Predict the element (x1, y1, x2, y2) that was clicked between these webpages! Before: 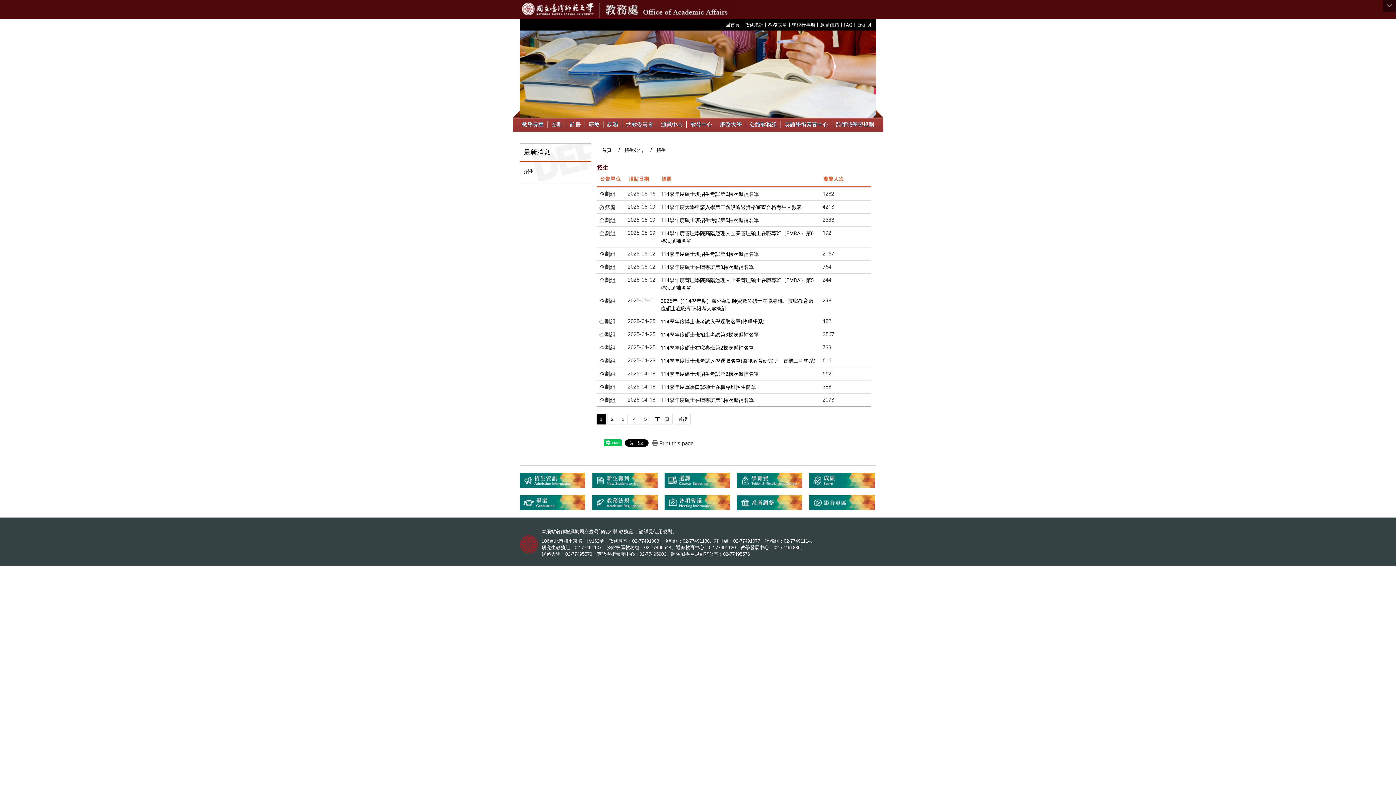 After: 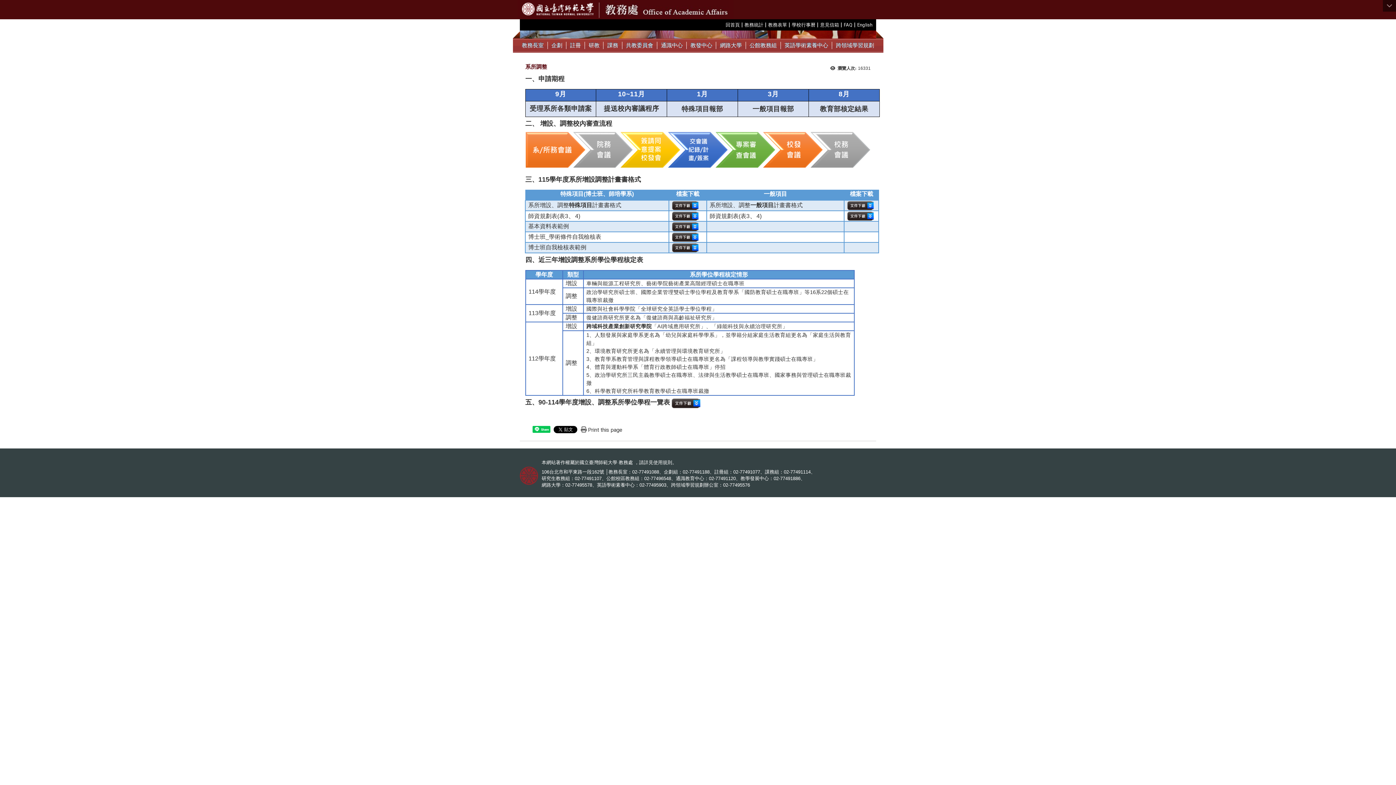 Action: label:   bbox: (737, 503, 809, 509)